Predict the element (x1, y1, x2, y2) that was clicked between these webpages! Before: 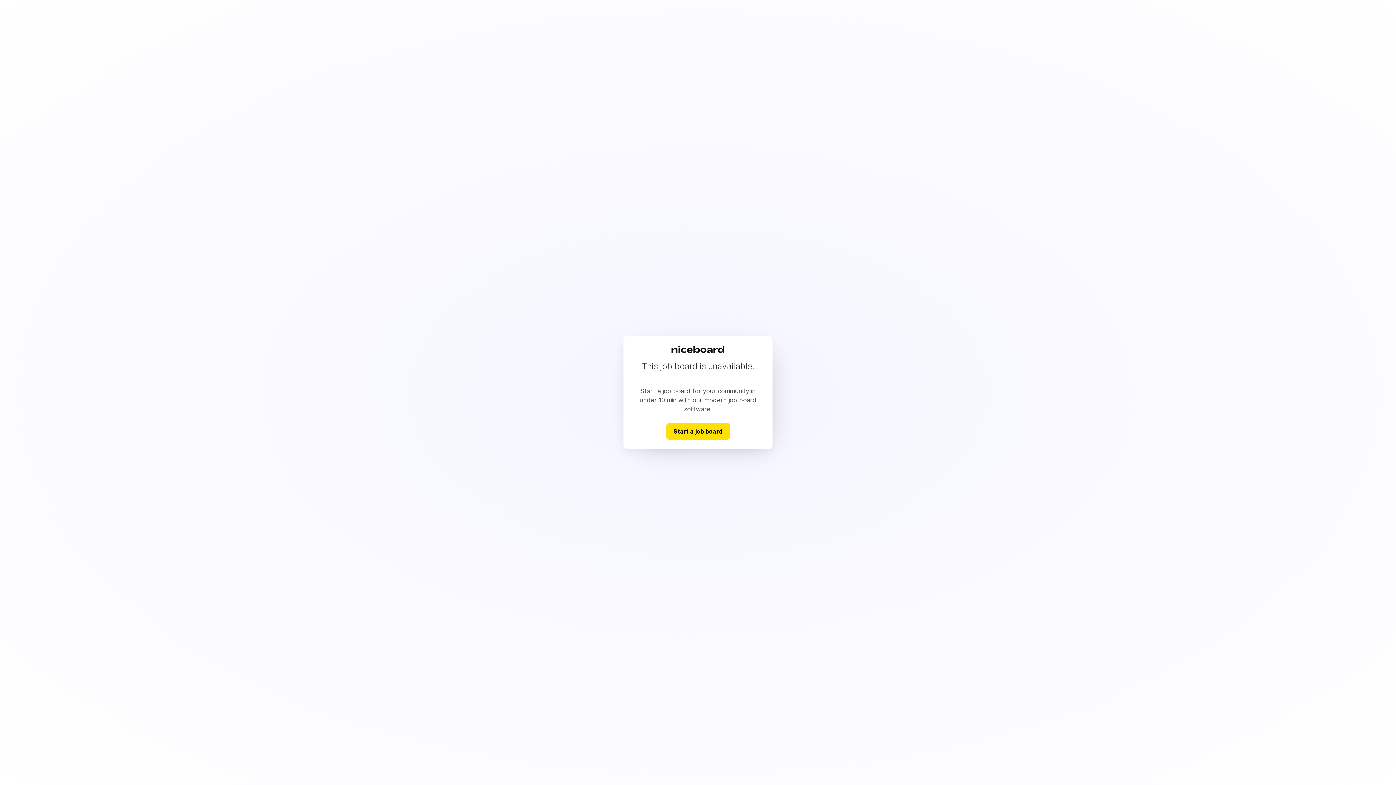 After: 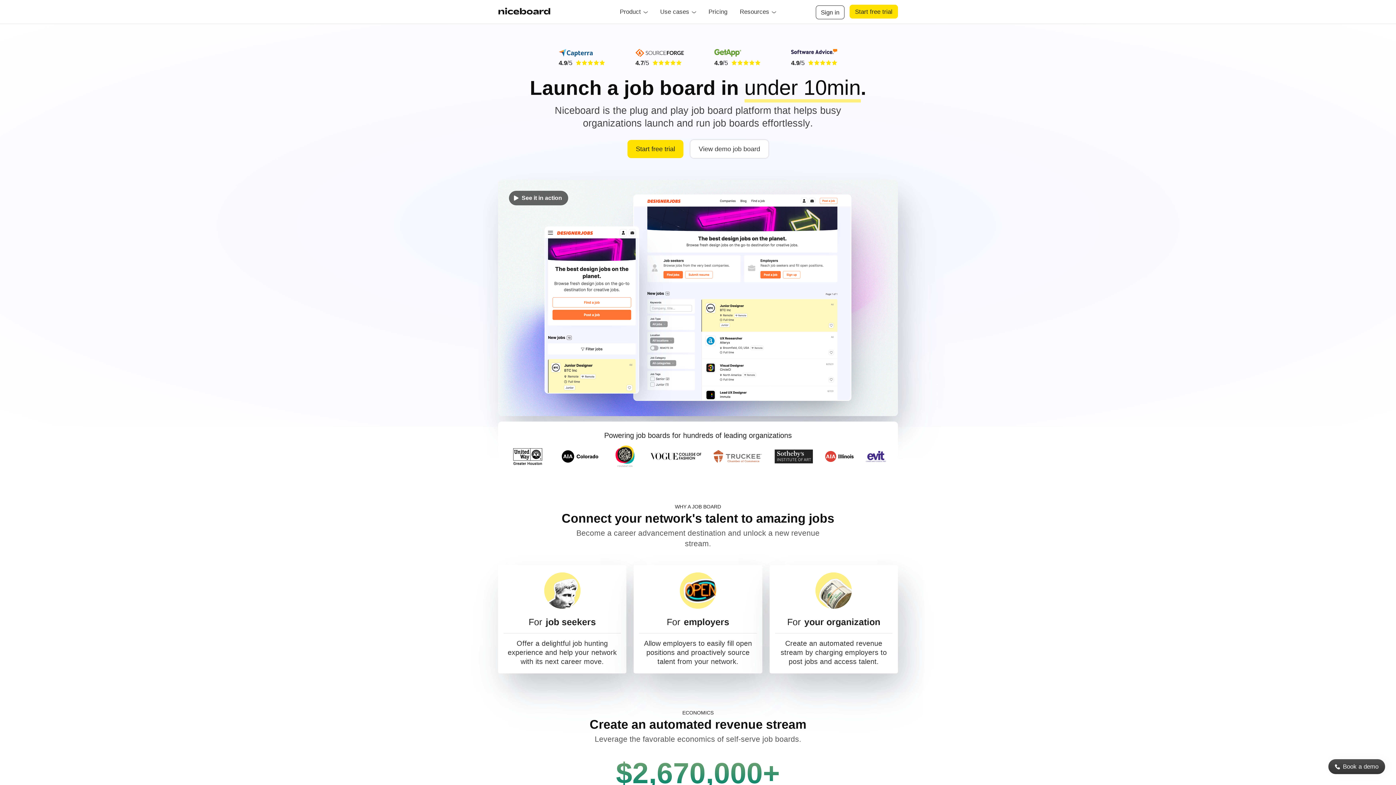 Action: bbox: (666, 423, 730, 439) label: Start a job board